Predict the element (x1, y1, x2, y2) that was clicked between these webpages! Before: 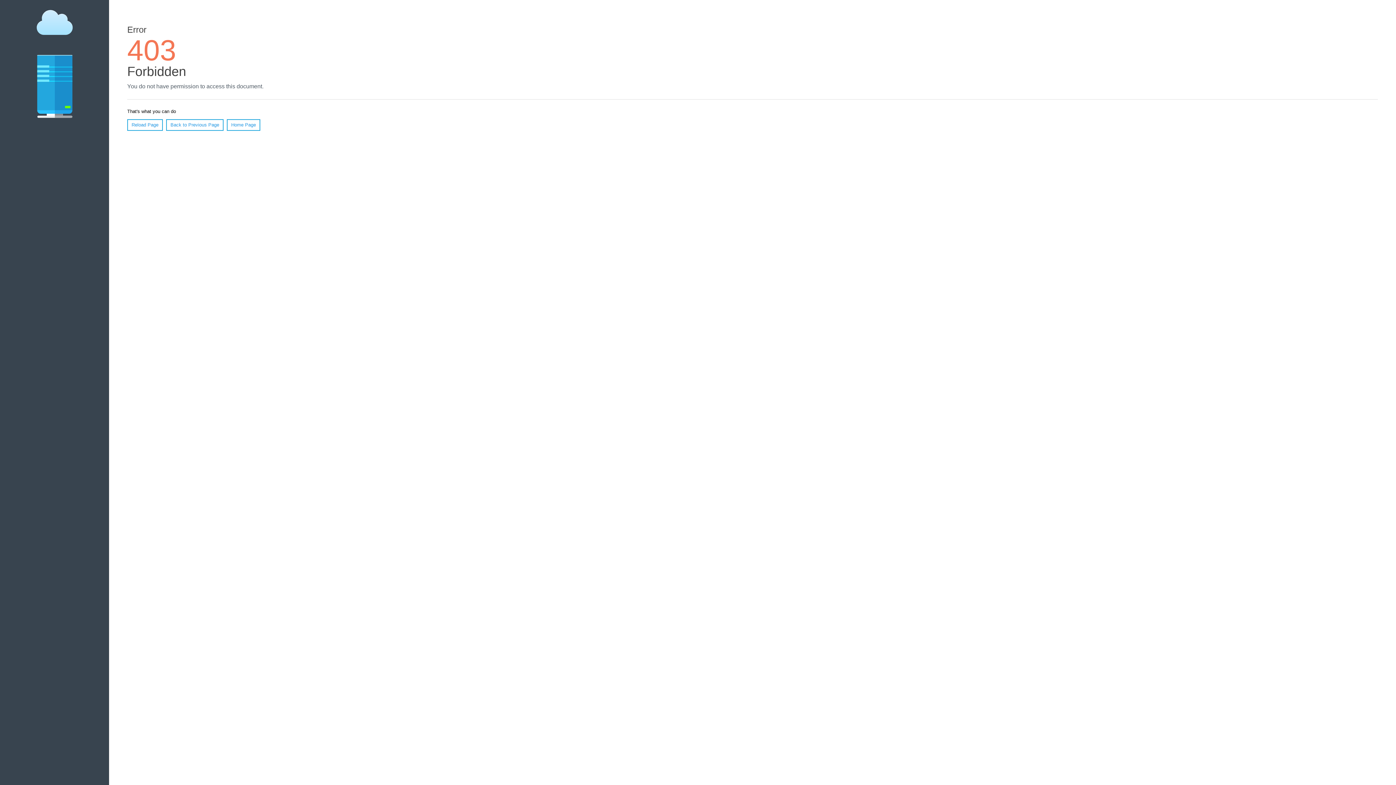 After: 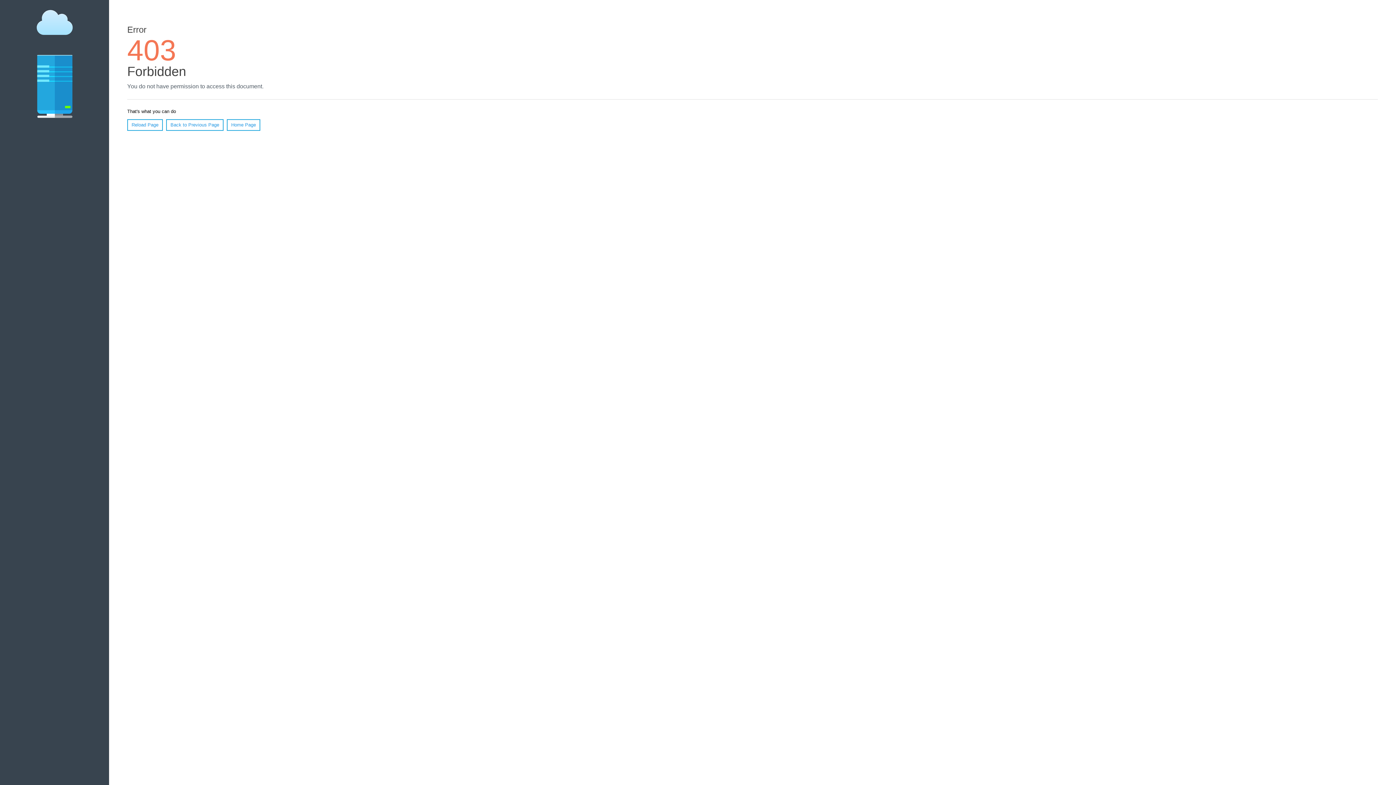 Action: bbox: (127, 119, 162, 130) label: Reload Page